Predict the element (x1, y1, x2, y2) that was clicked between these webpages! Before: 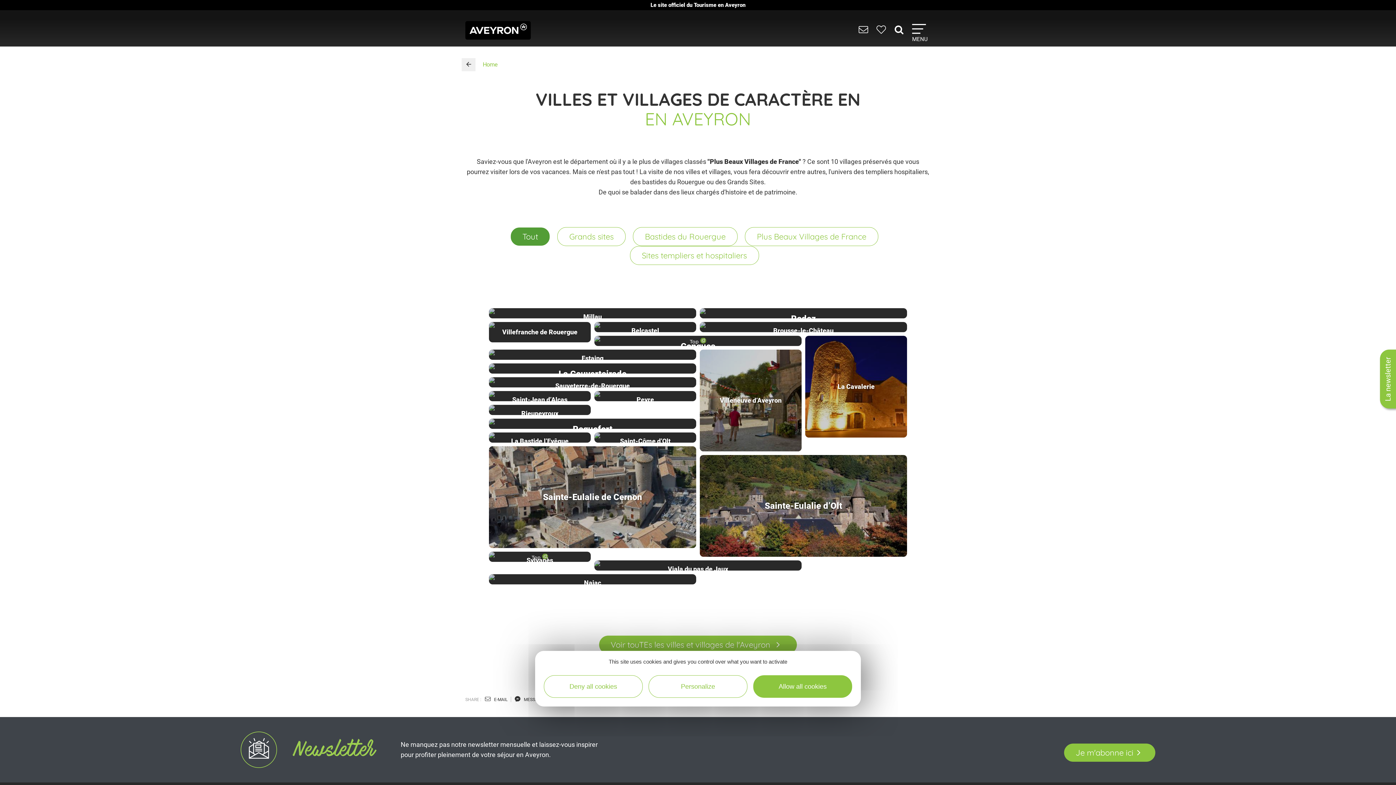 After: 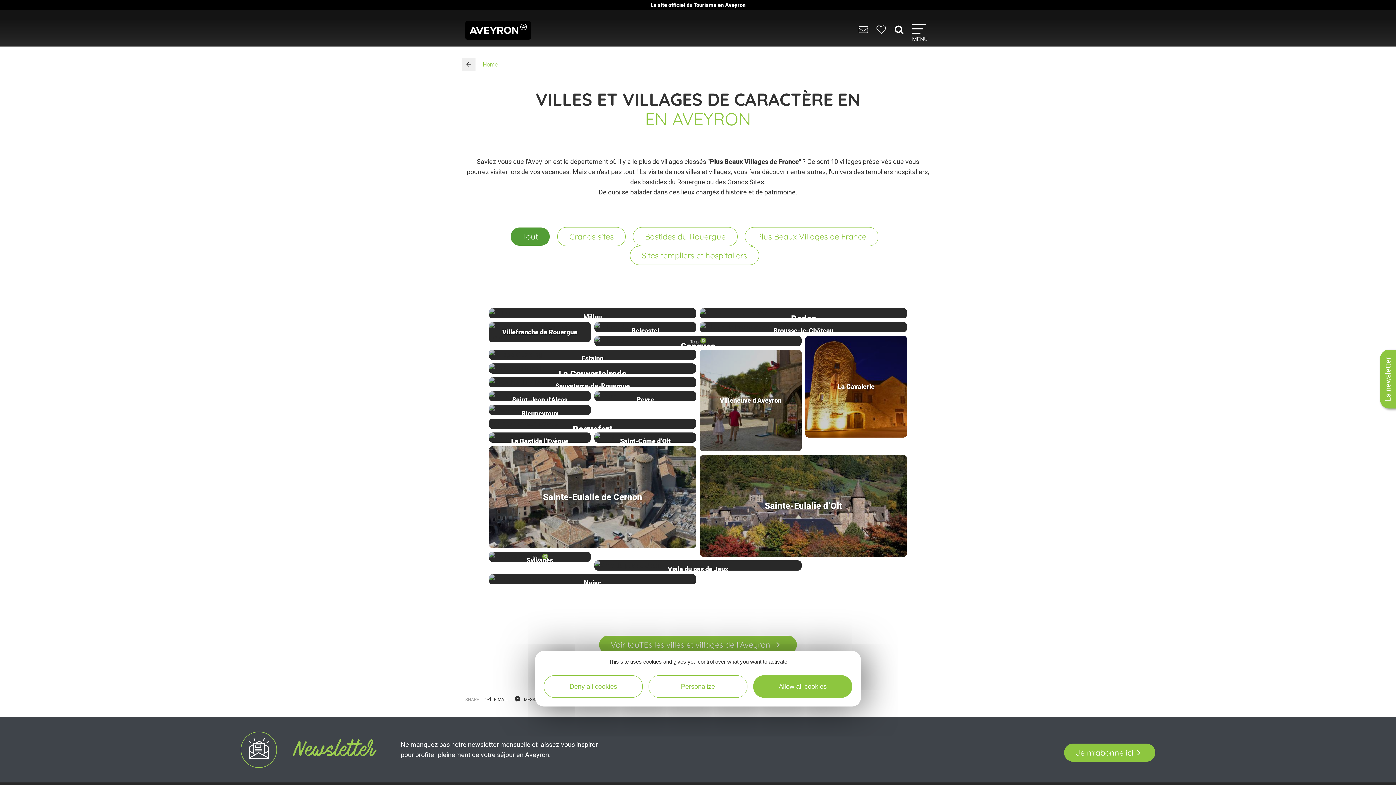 Action: bbox: (489, 418, 696, 429) label: Roquefort